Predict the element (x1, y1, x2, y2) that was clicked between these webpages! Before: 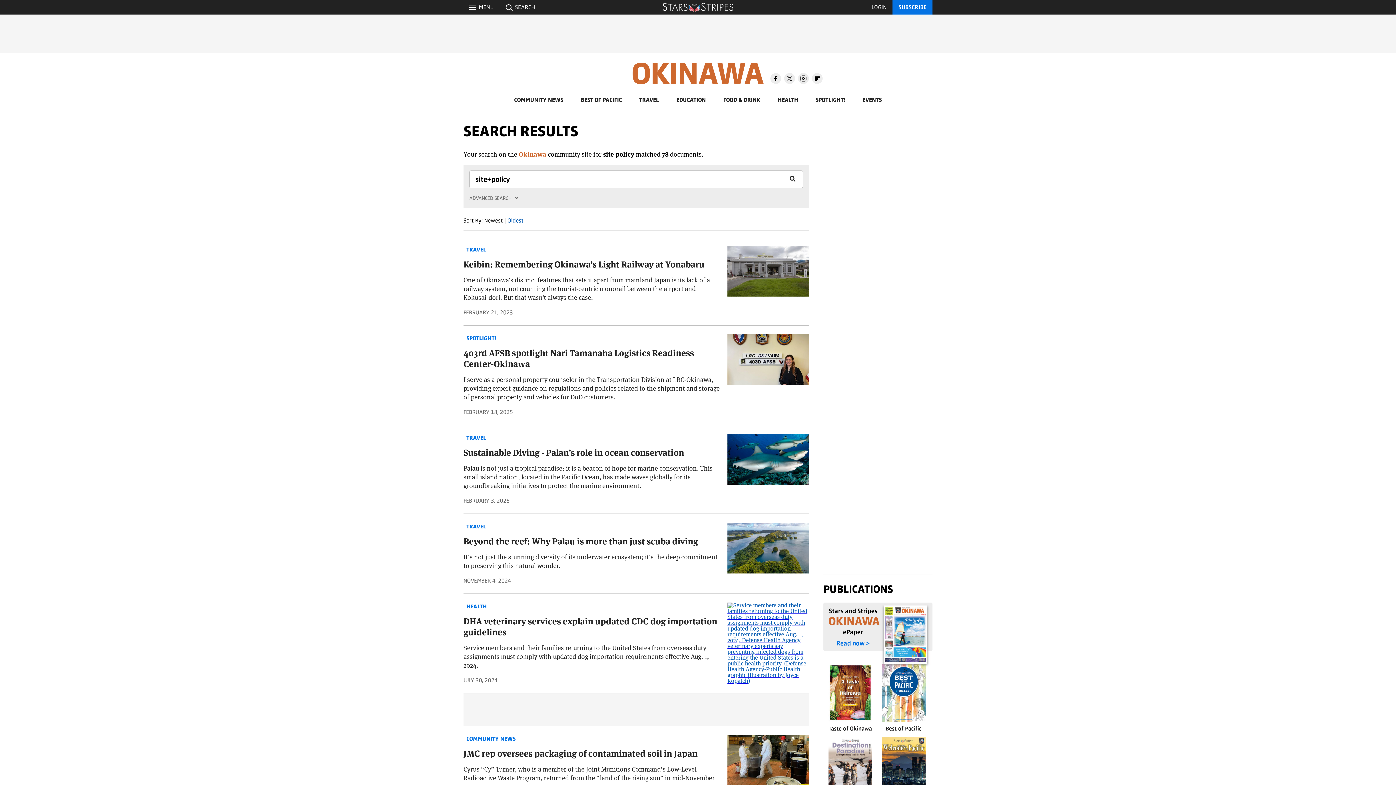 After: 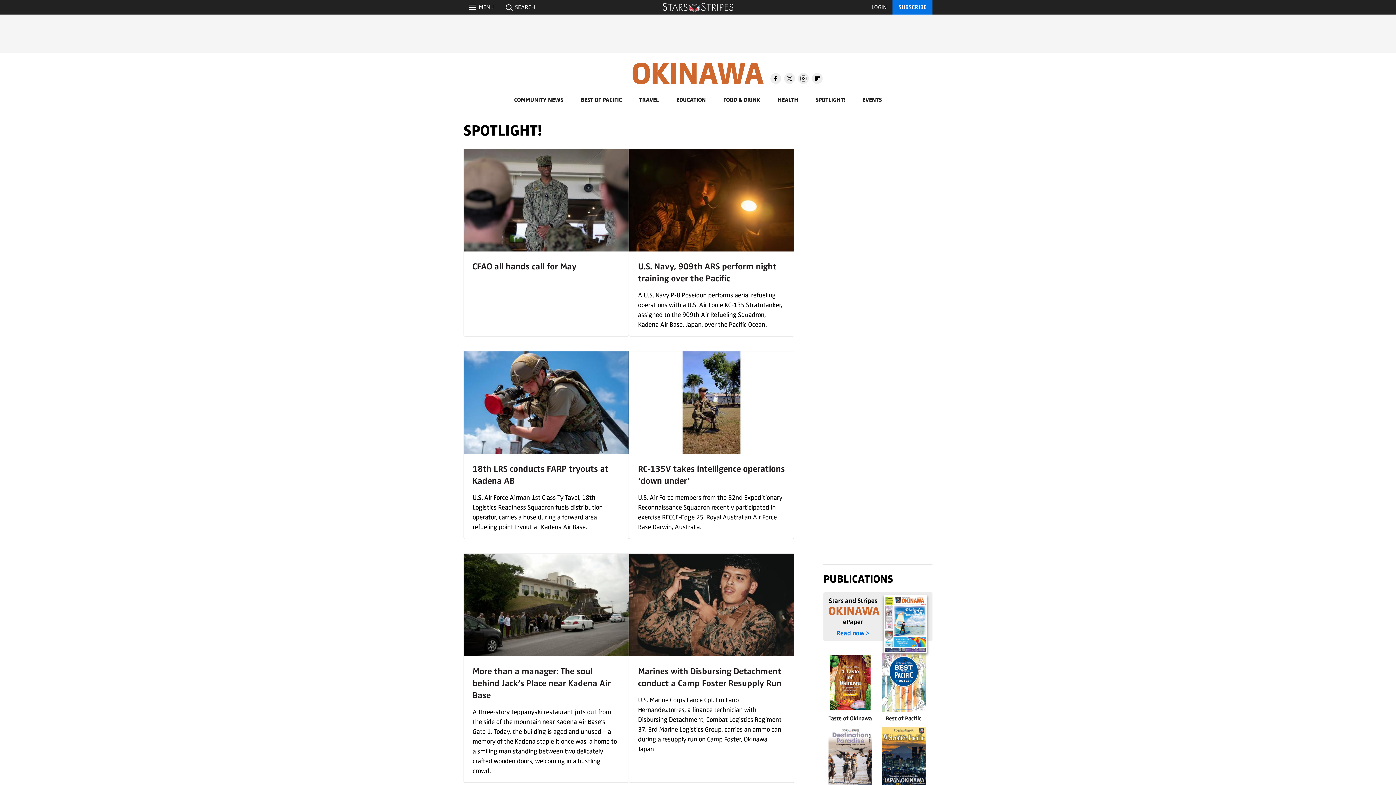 Action: label: SPOTLIGHT! bbox: (463, 341, 504, 350)